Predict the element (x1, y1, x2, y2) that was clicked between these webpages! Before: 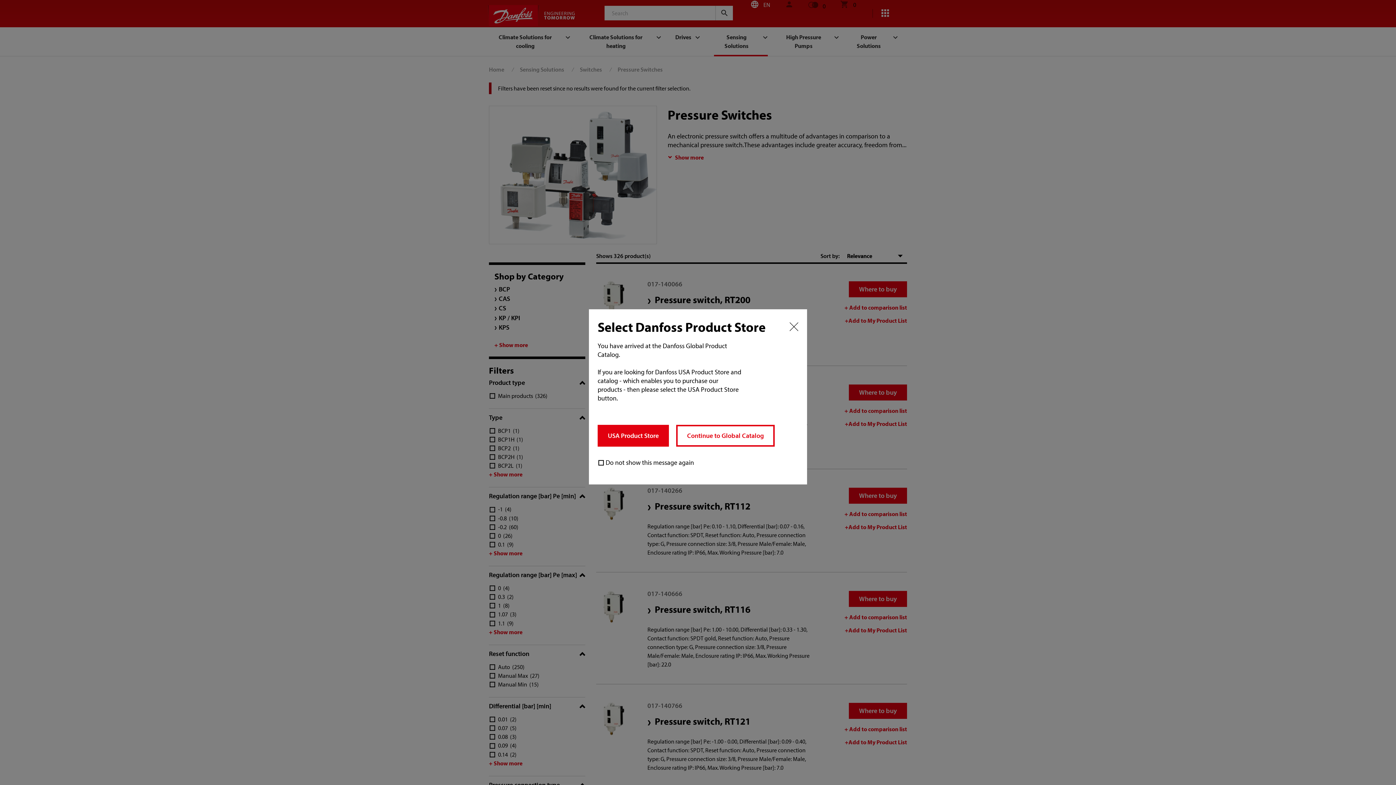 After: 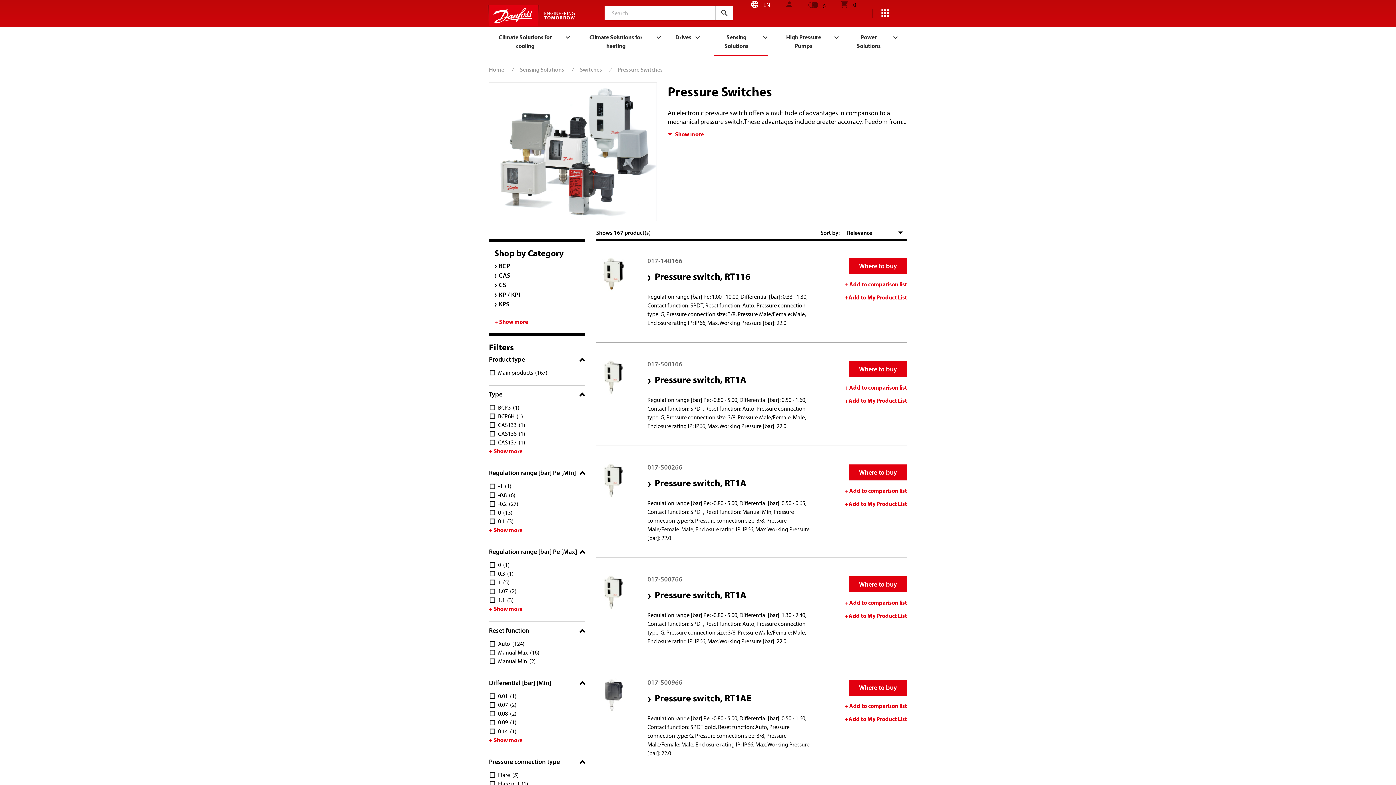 Action: label: USA Product Store bbox: (597, 425, 669, 446)